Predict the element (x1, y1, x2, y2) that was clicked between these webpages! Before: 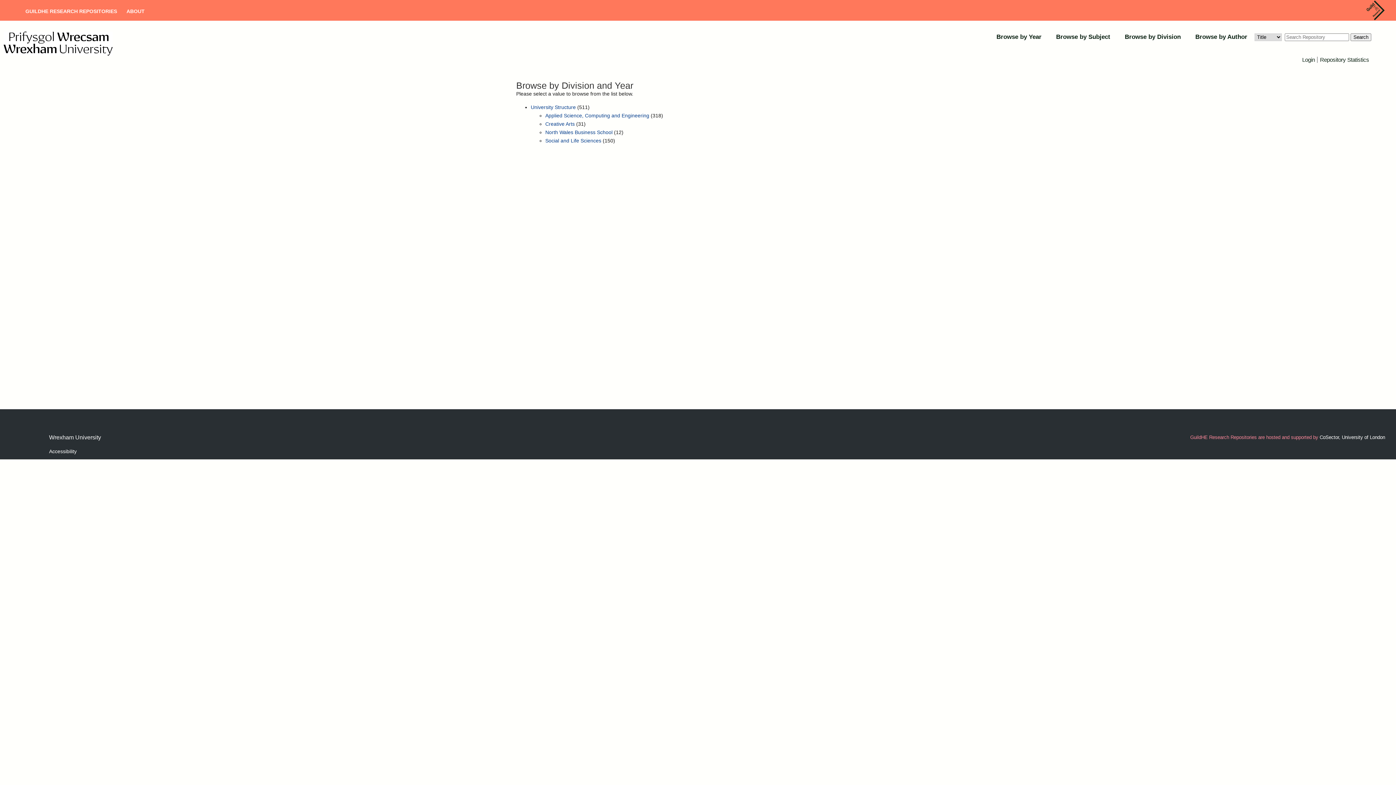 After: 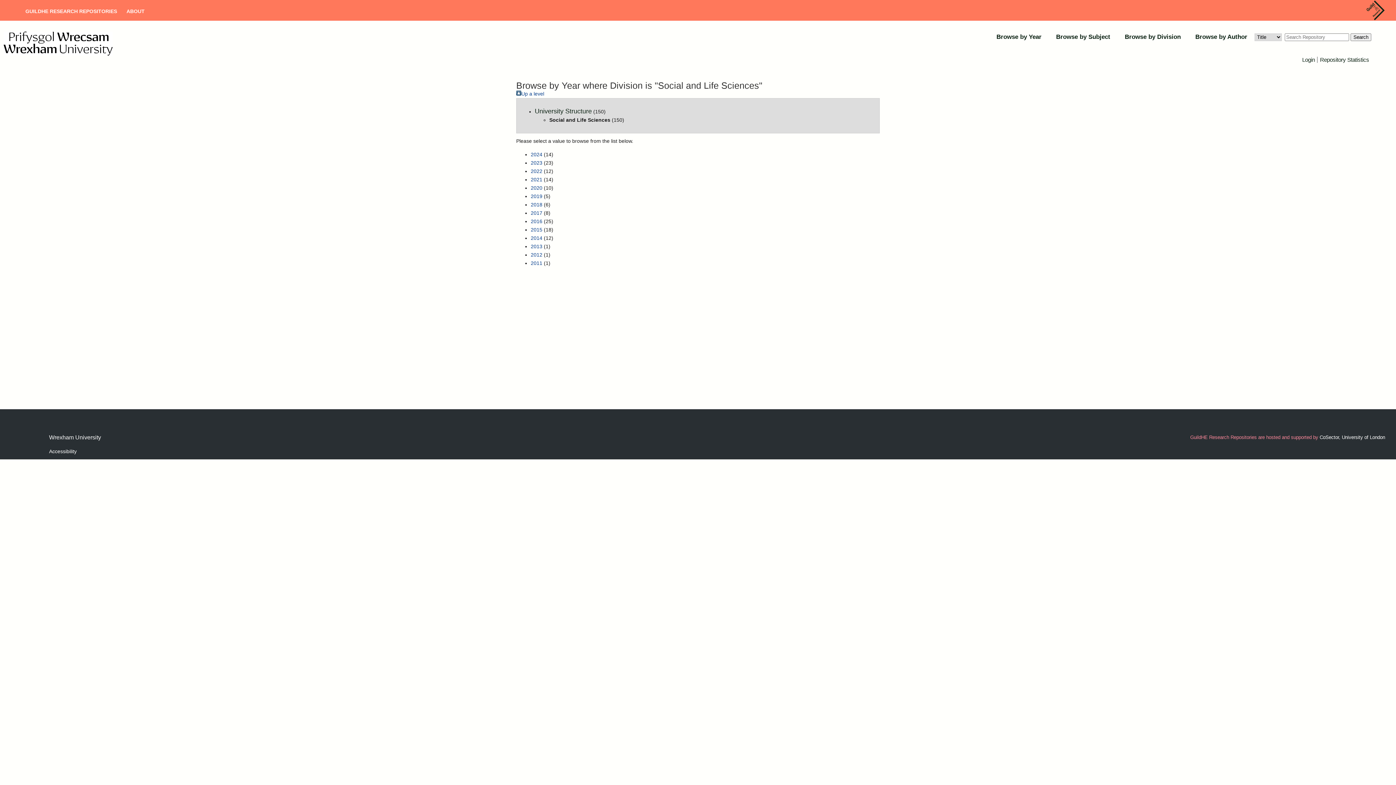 Action: label: Social and Life Sciences bbox: (545, 137, 601, 143)